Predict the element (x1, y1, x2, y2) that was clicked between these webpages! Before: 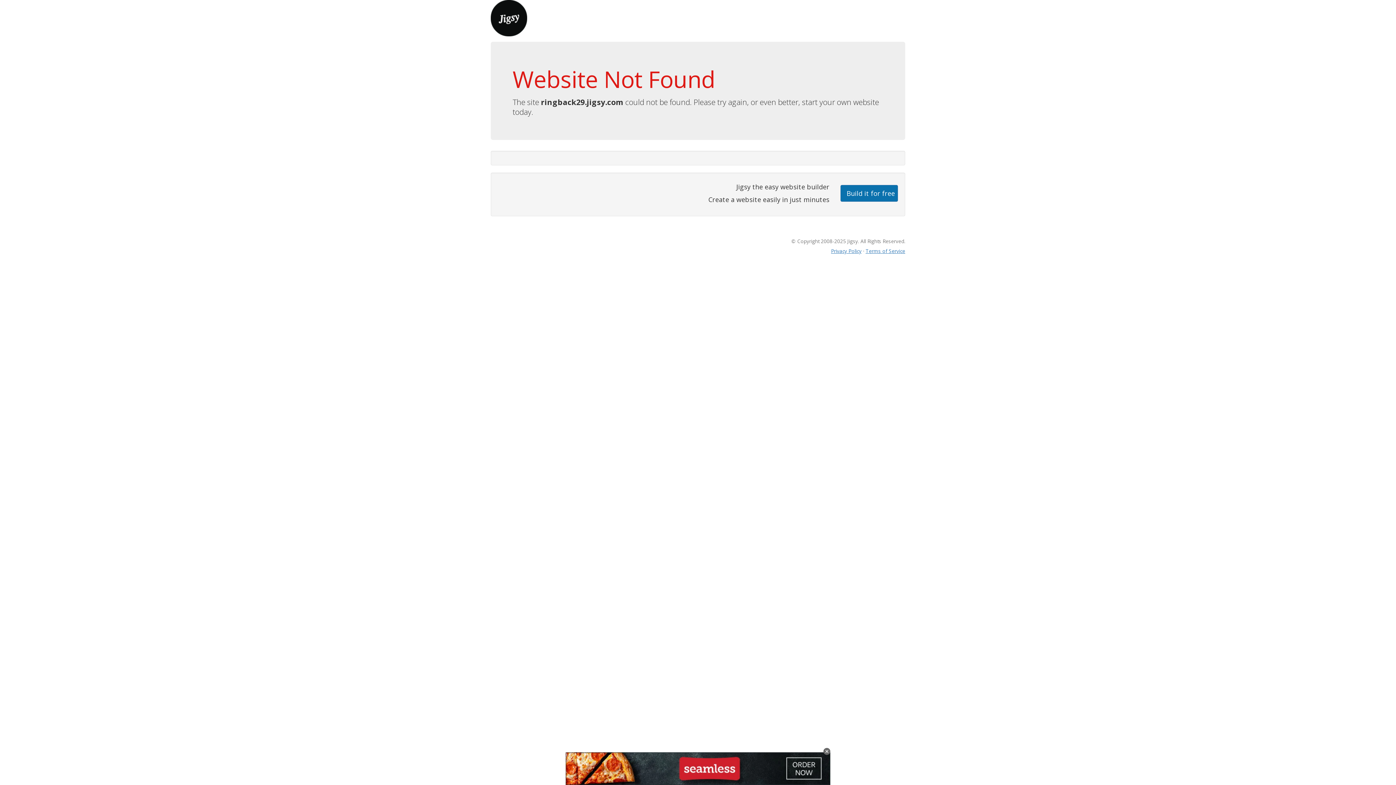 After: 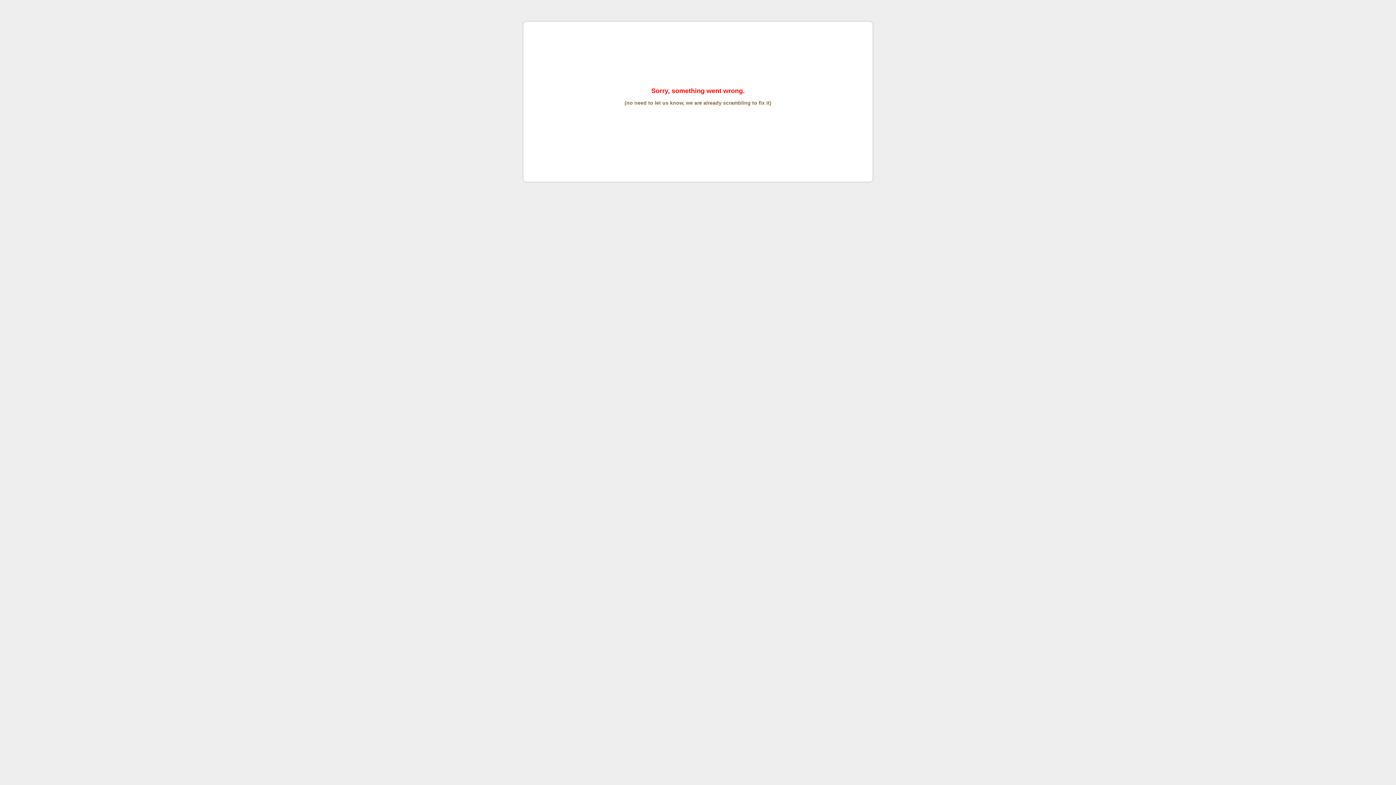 Action: bbox: (865, 247, 905, 254) label: Terms of Service